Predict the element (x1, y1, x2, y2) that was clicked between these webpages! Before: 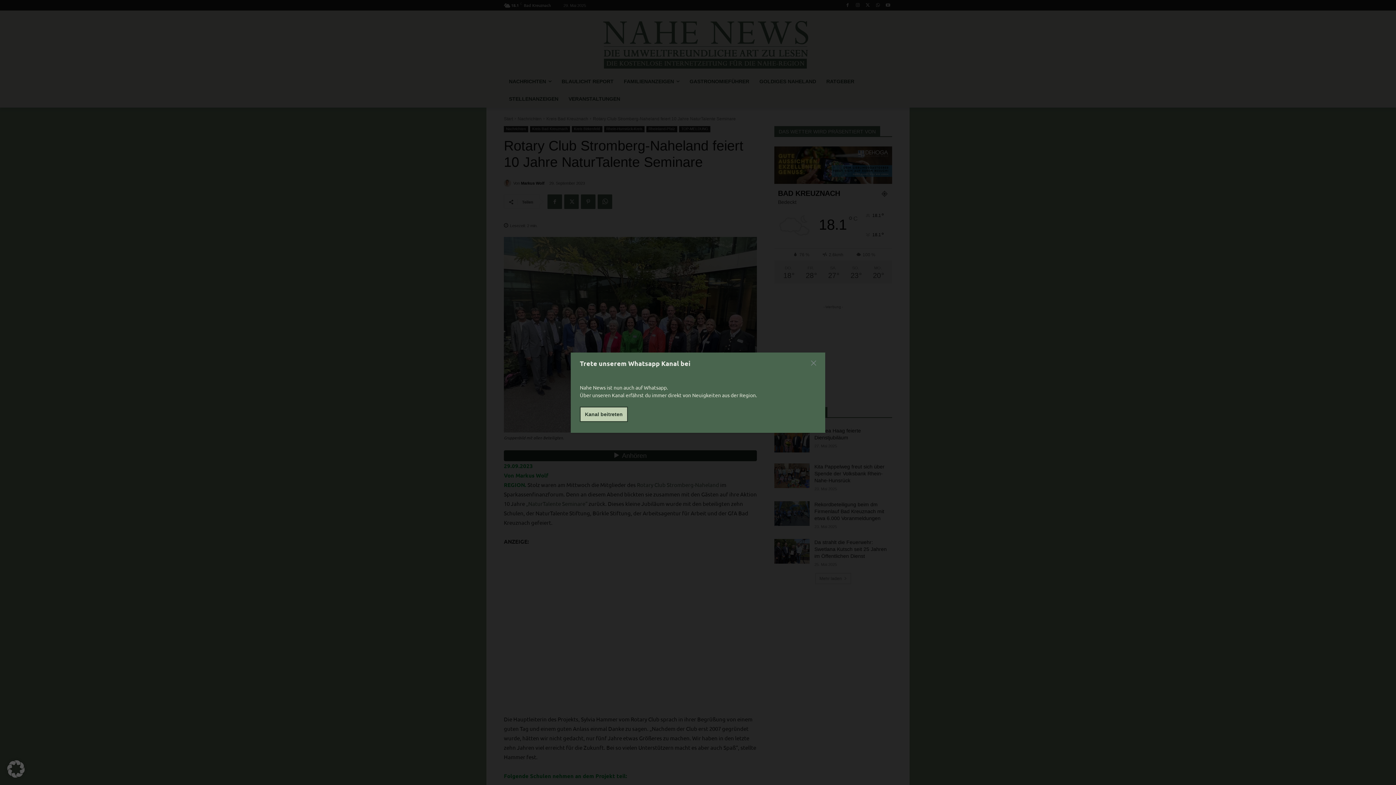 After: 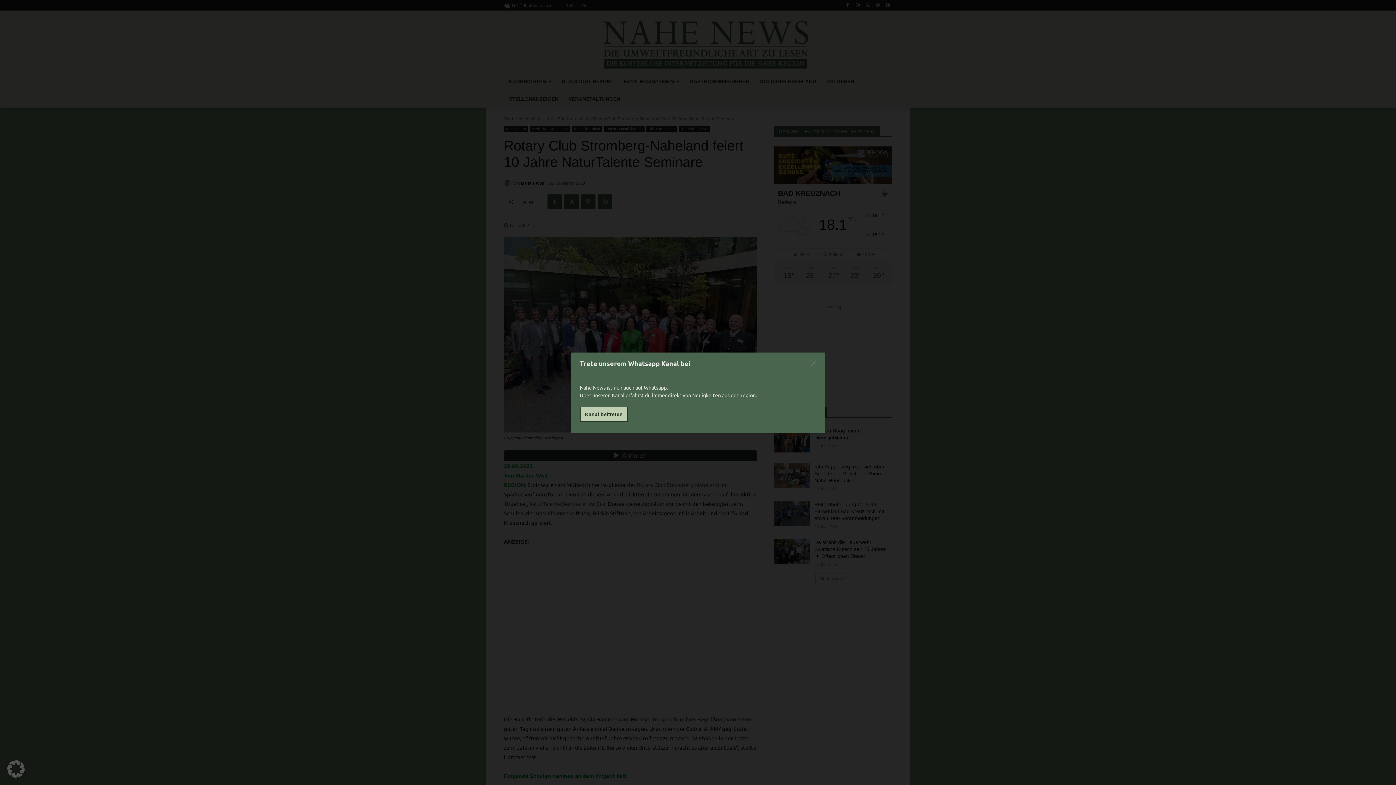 Action: bbox: (580, 406, 628, 422) label: Kanal beitreten